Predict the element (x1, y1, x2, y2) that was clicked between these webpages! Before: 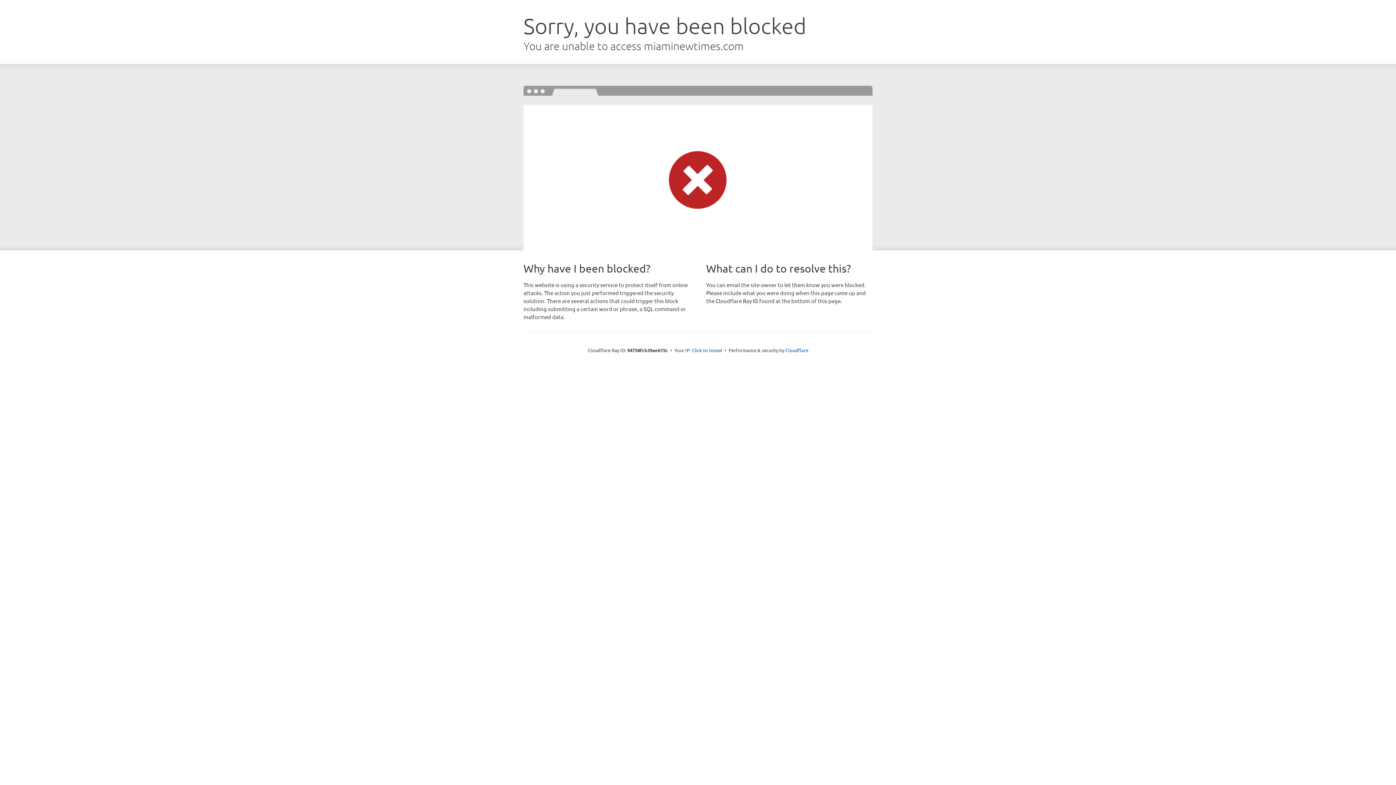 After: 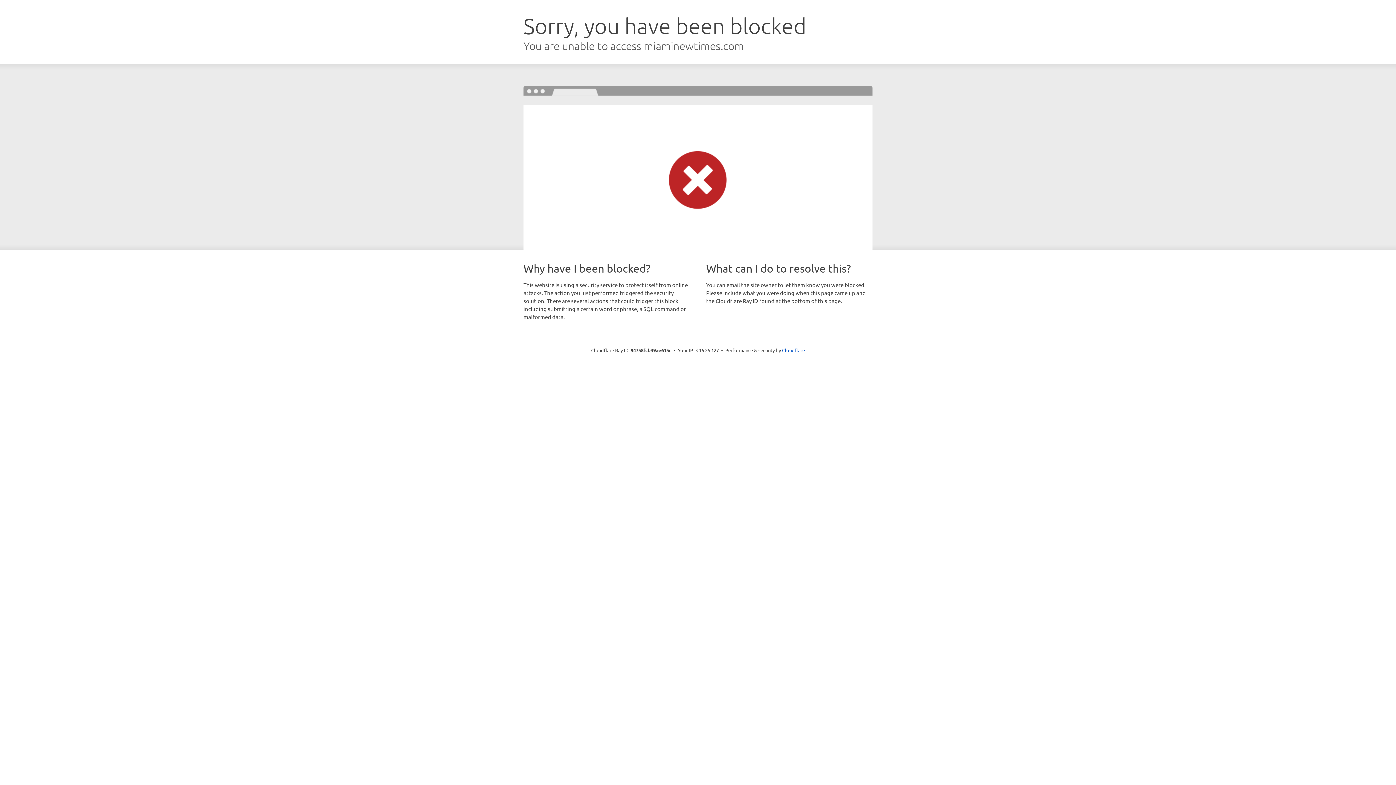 Action: bbox: (692, 346, 722, 353) label: Click to reveal